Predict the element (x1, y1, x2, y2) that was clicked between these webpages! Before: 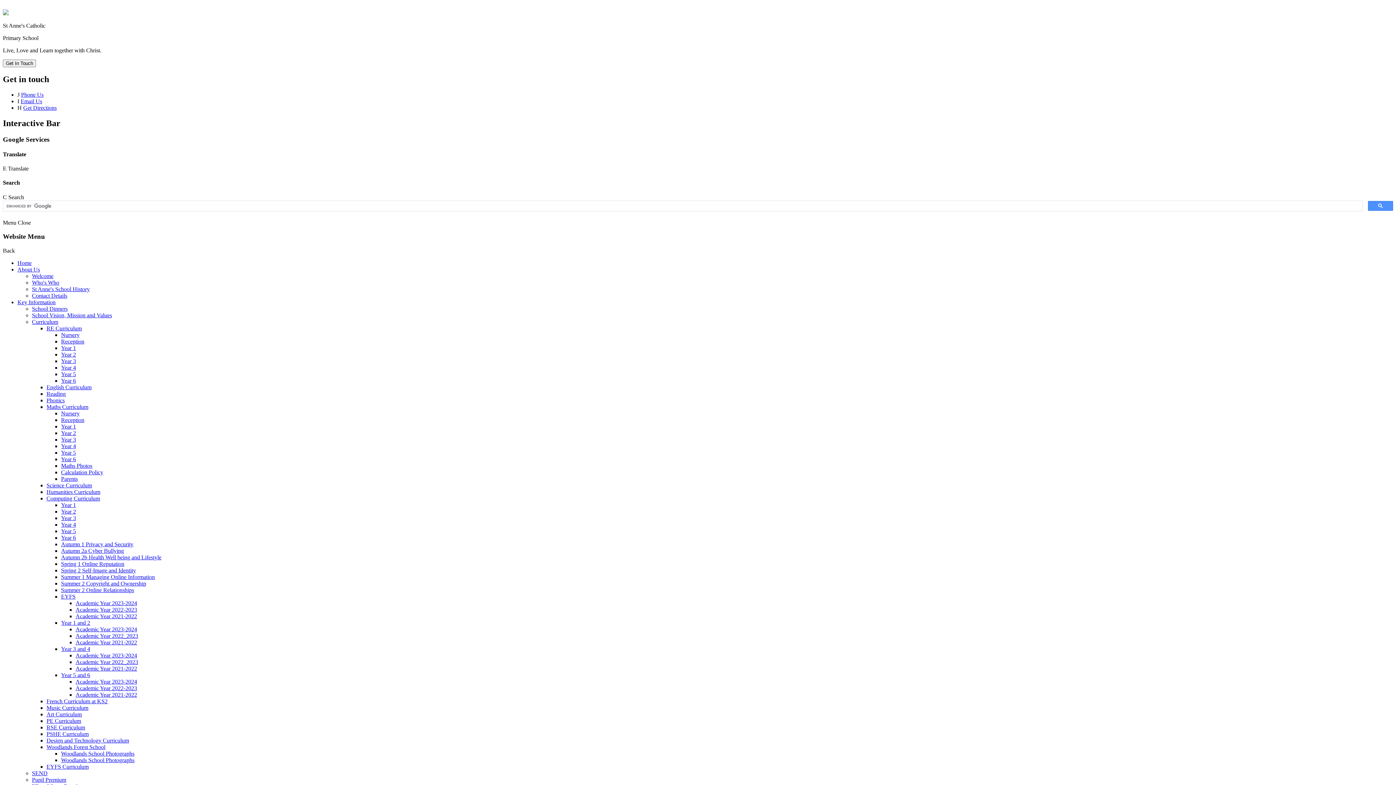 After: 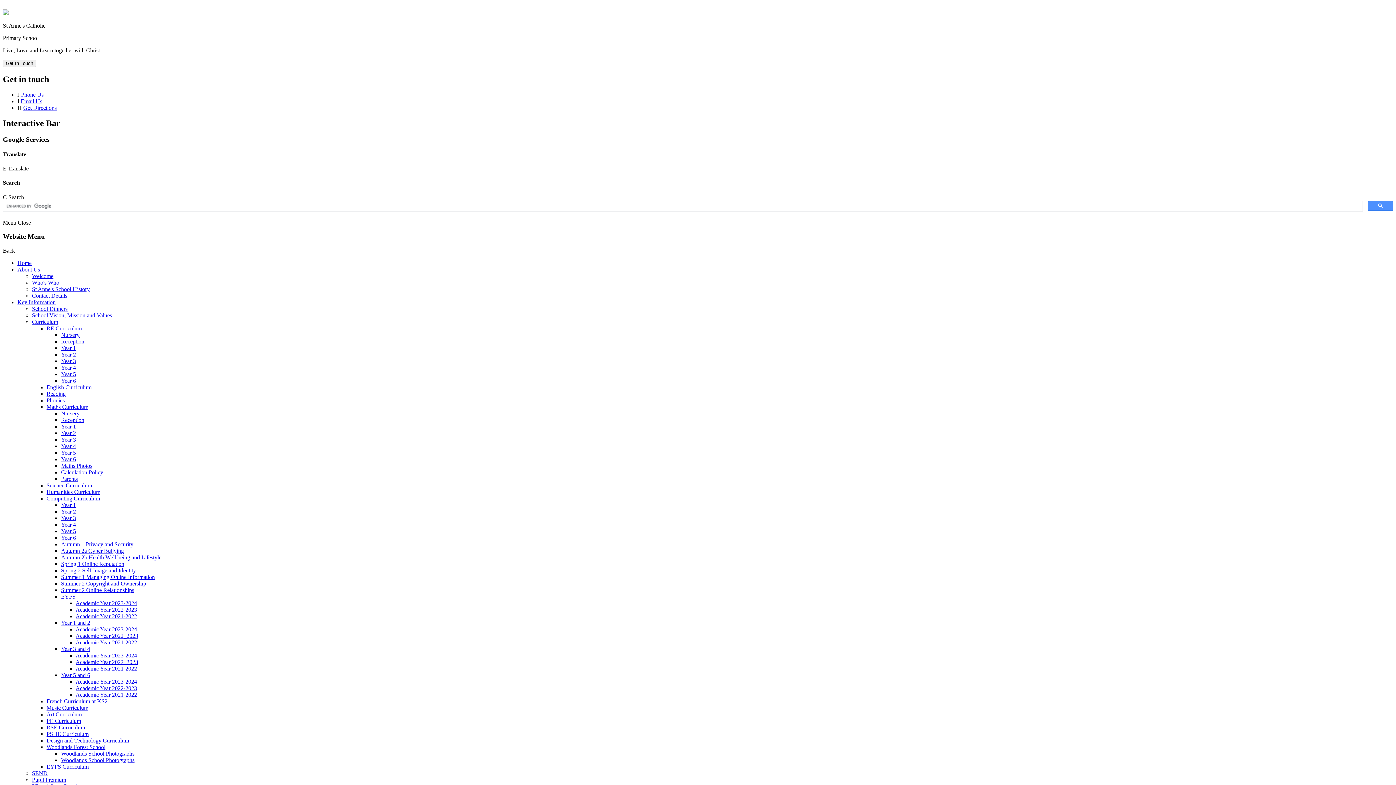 Action: bbox: (61, 534, 76, 541) label: Year 6